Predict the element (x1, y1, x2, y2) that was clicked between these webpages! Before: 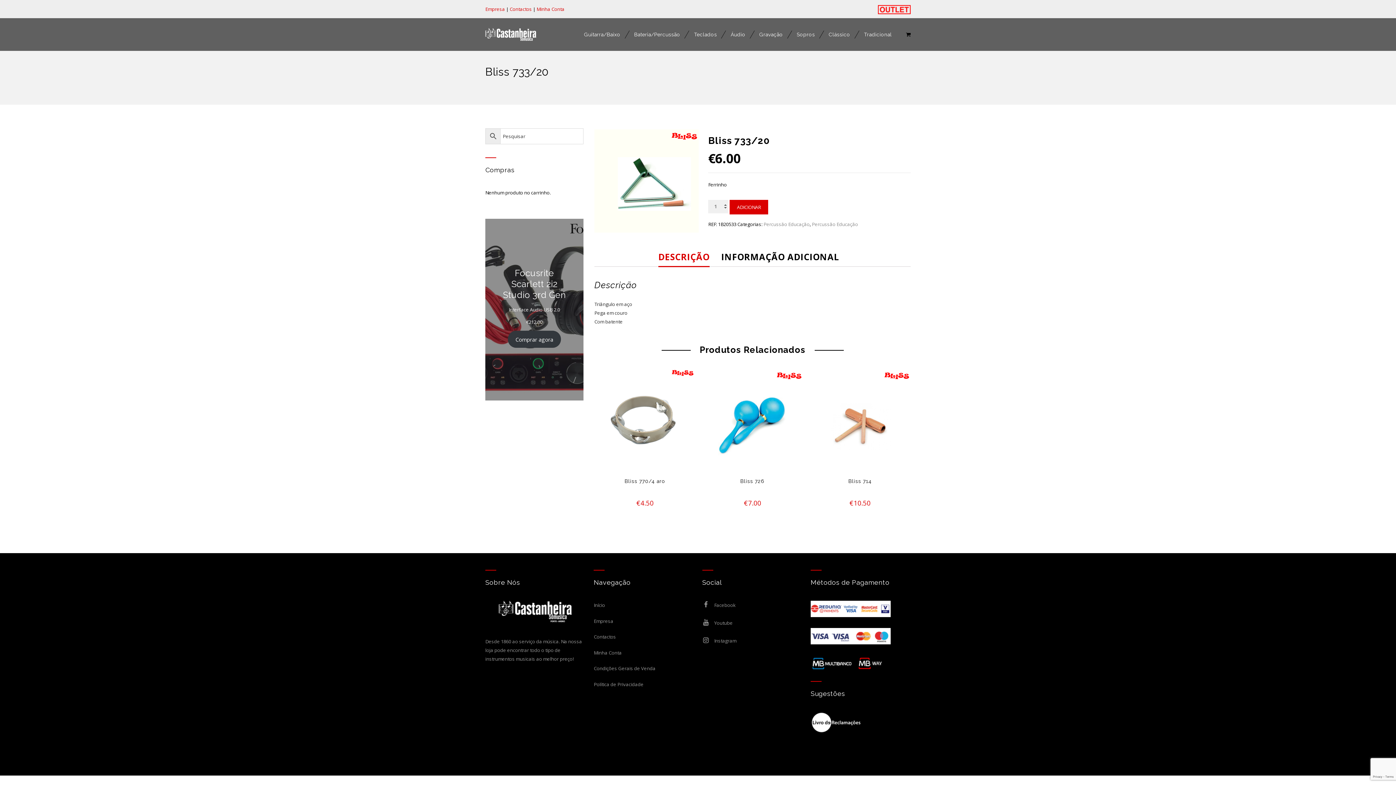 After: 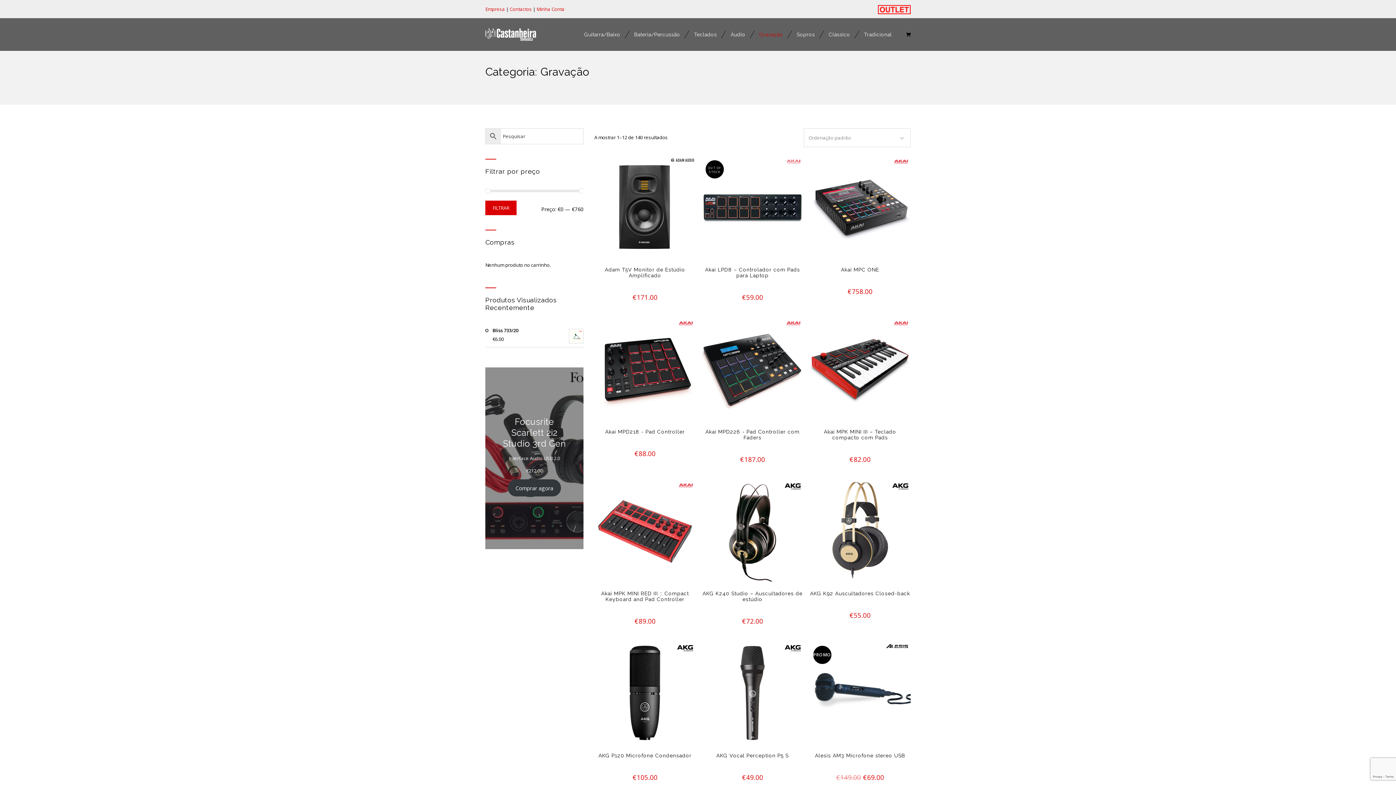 Action: label: Gravação bbox: (752, 18, 790, 50)